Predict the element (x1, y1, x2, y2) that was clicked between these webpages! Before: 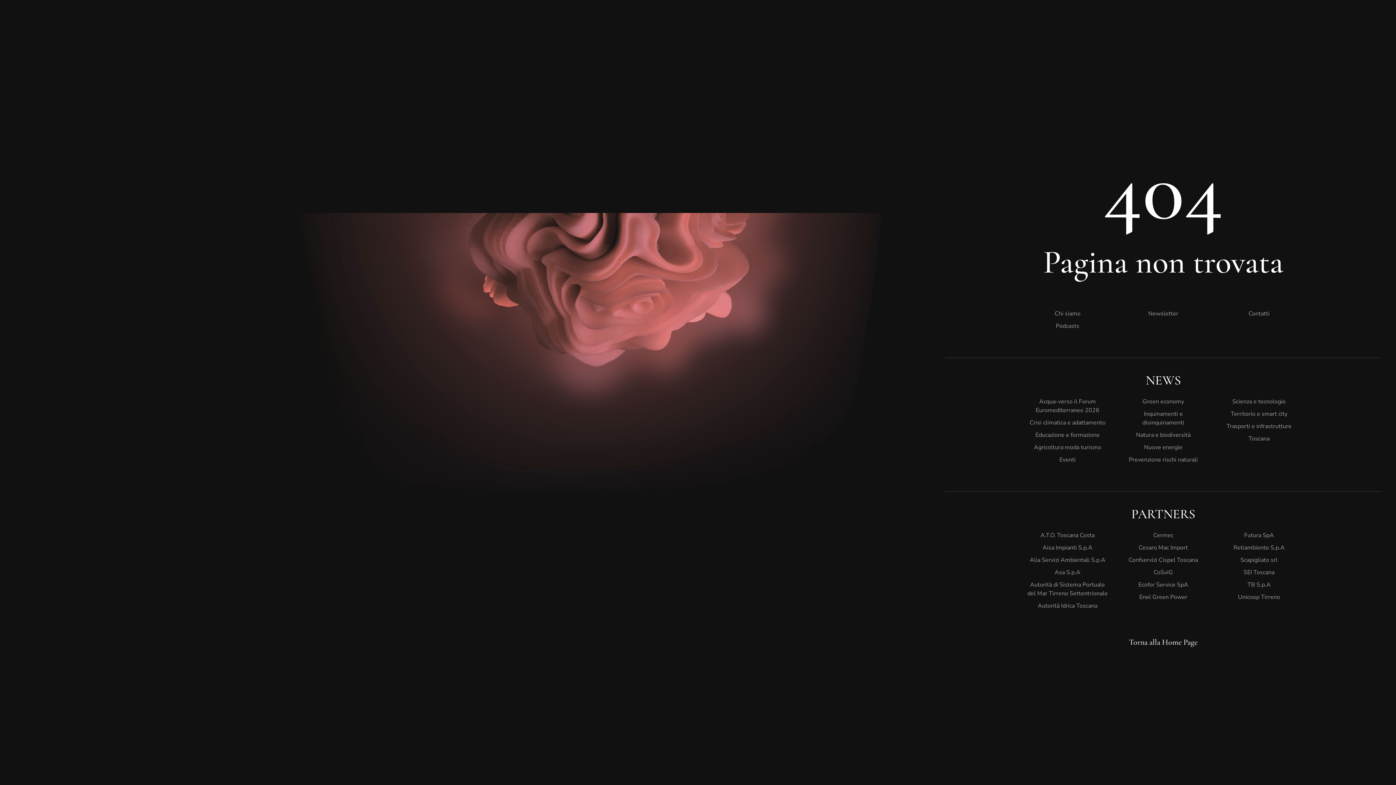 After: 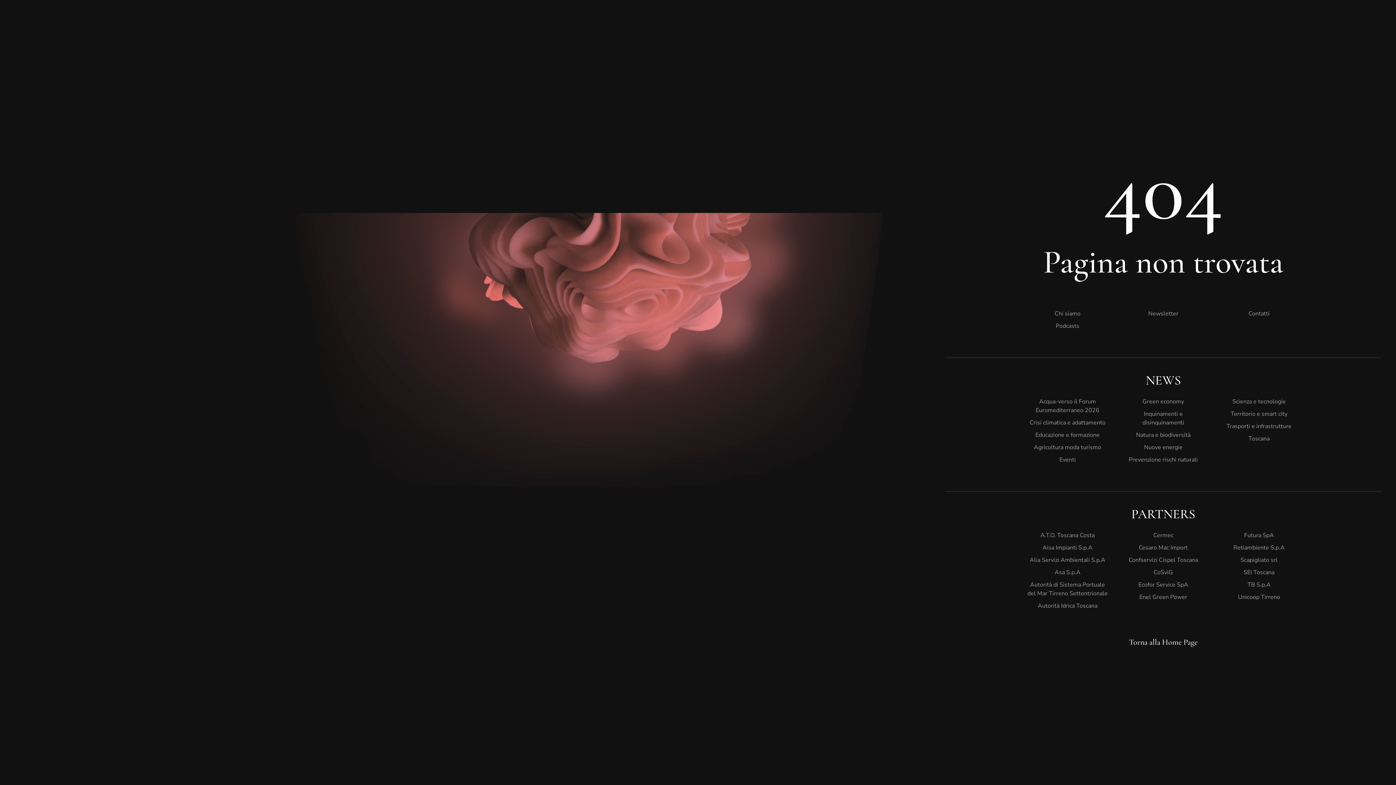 Action: bbox: (1027, 453, 1108, 466) label: Eventi